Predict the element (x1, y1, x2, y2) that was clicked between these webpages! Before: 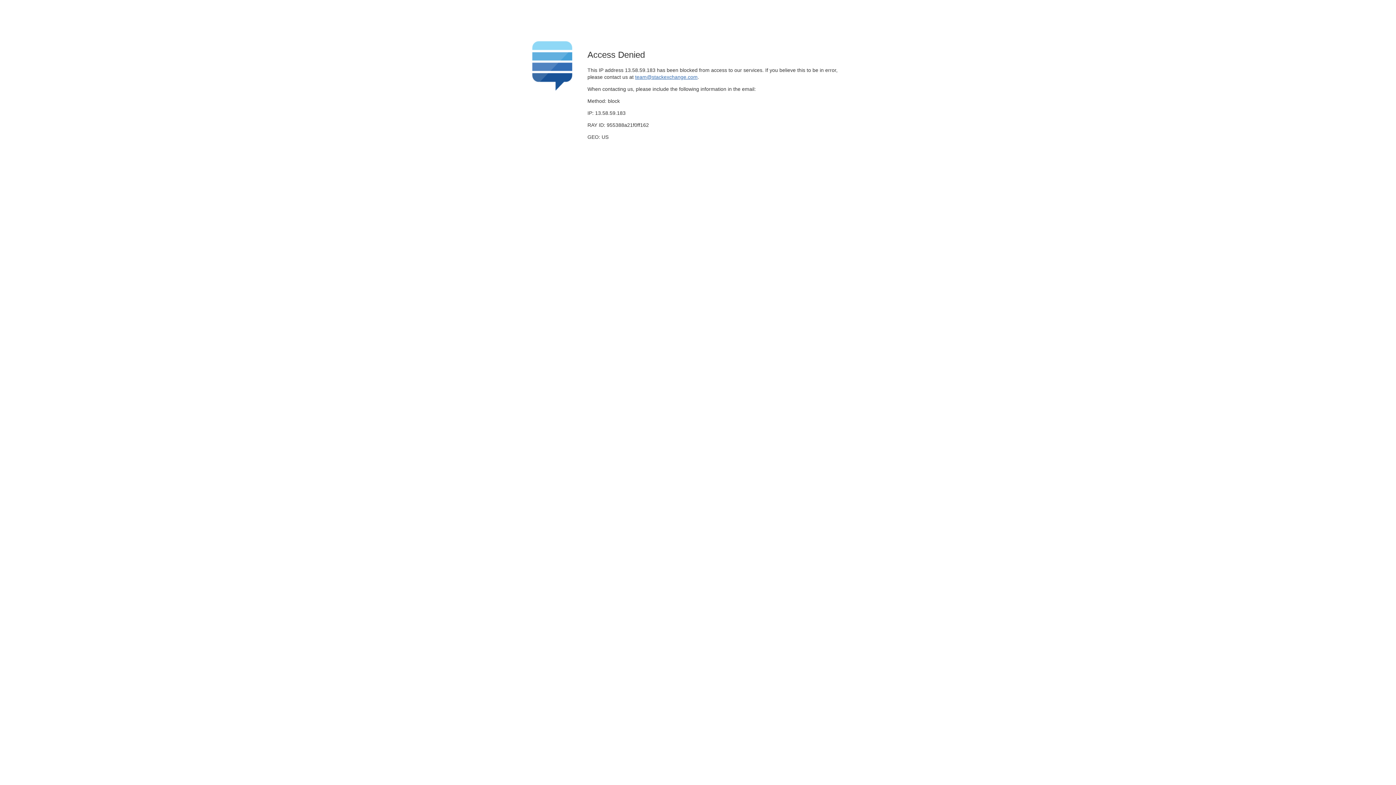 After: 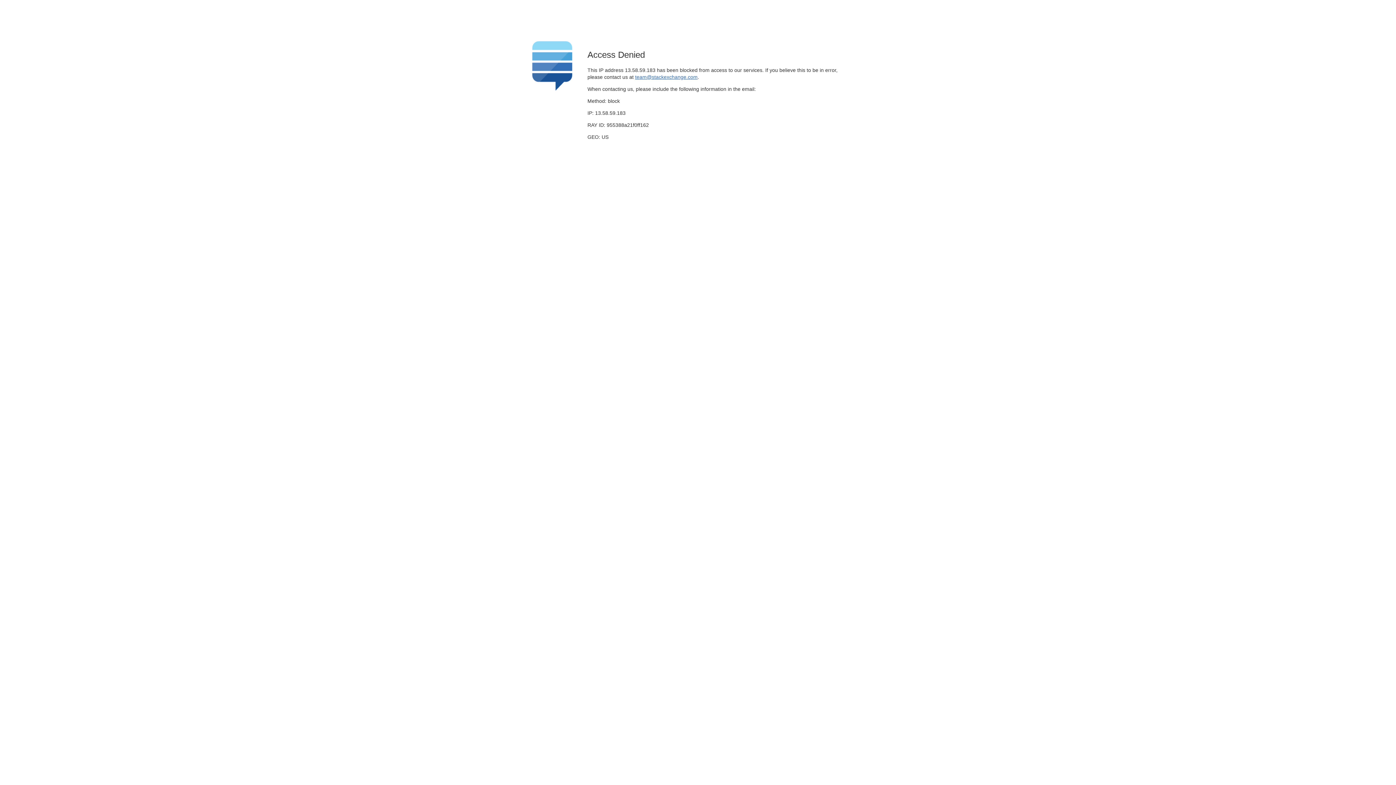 Action: bbox: (635, 74, 697, 79) label: team@stackexchange.com